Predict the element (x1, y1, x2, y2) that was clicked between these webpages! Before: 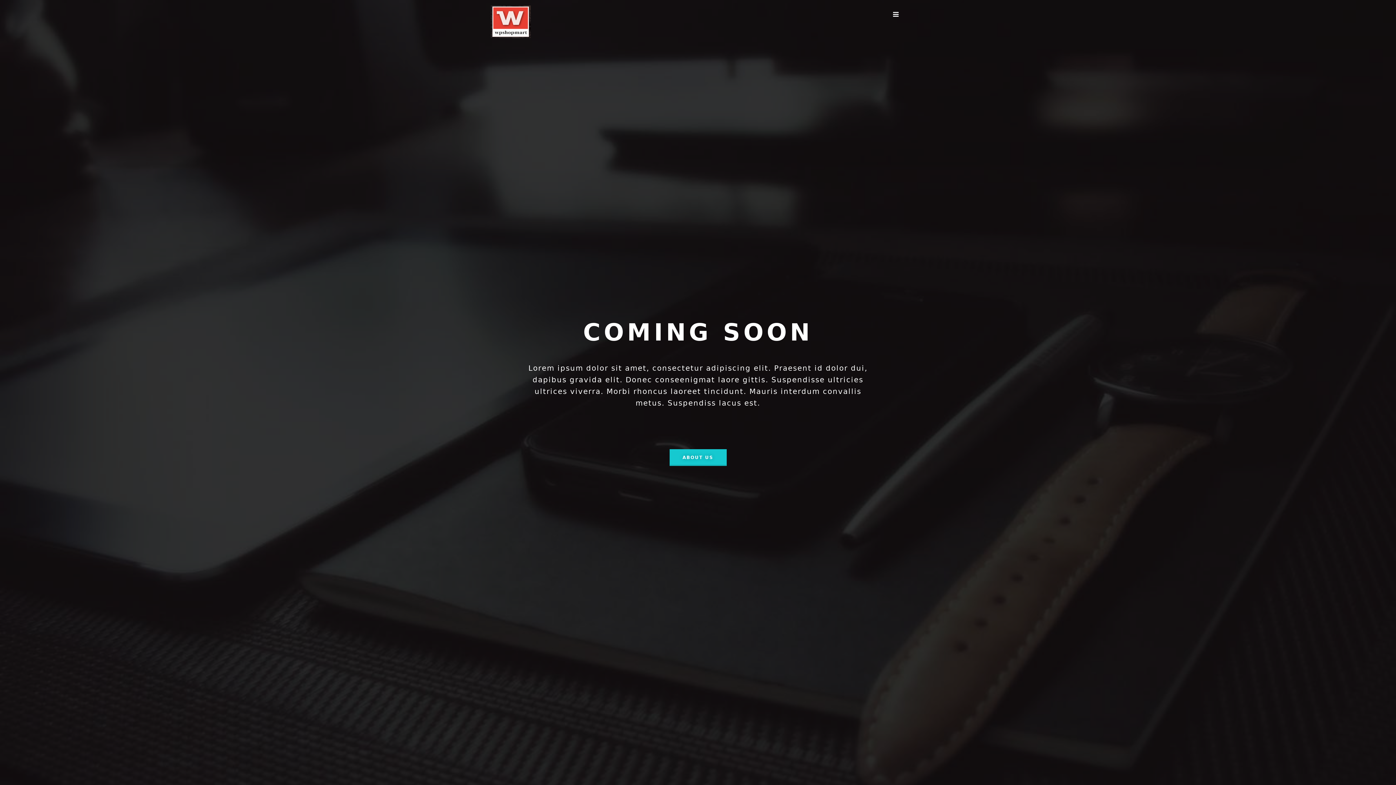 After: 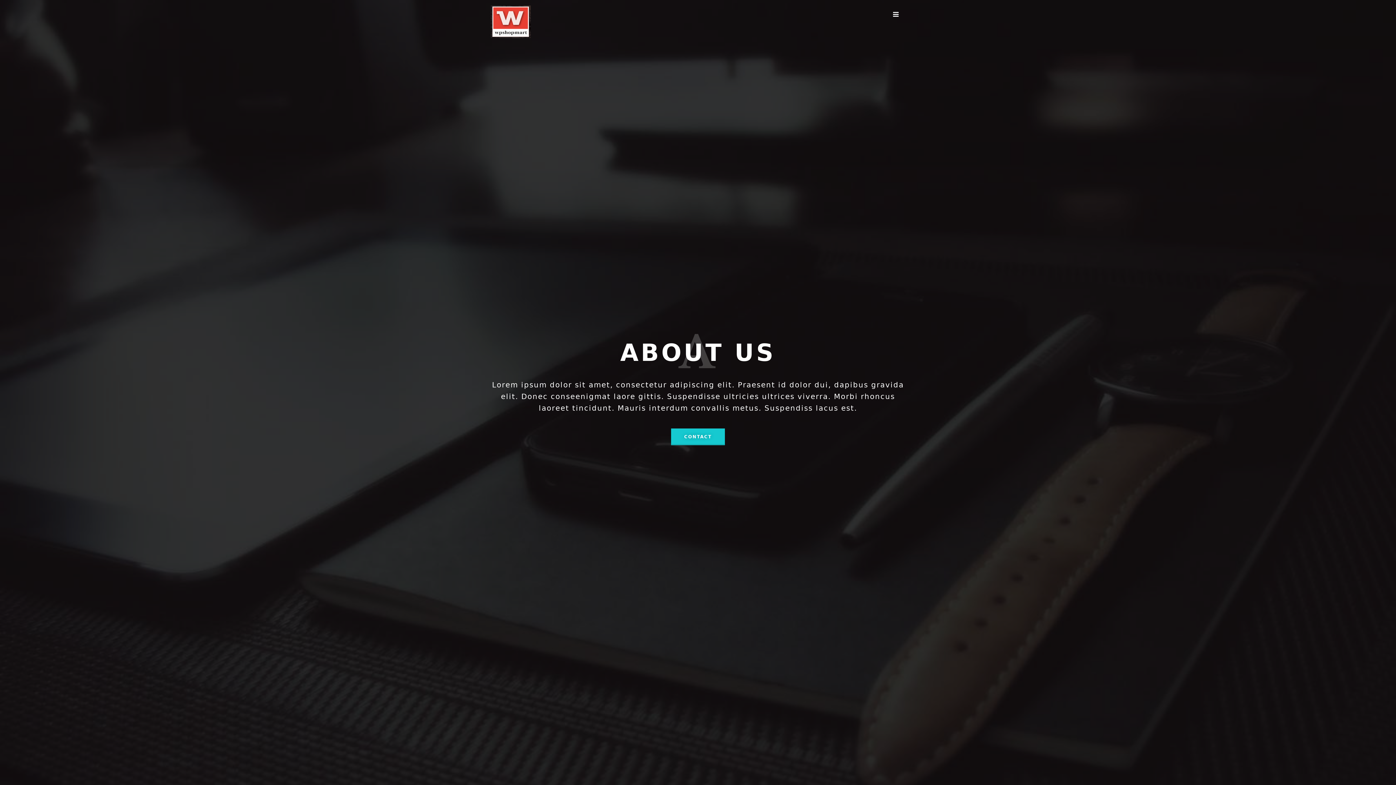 Action: label: ABOUT US bbox: (669, 447, 726, 463)